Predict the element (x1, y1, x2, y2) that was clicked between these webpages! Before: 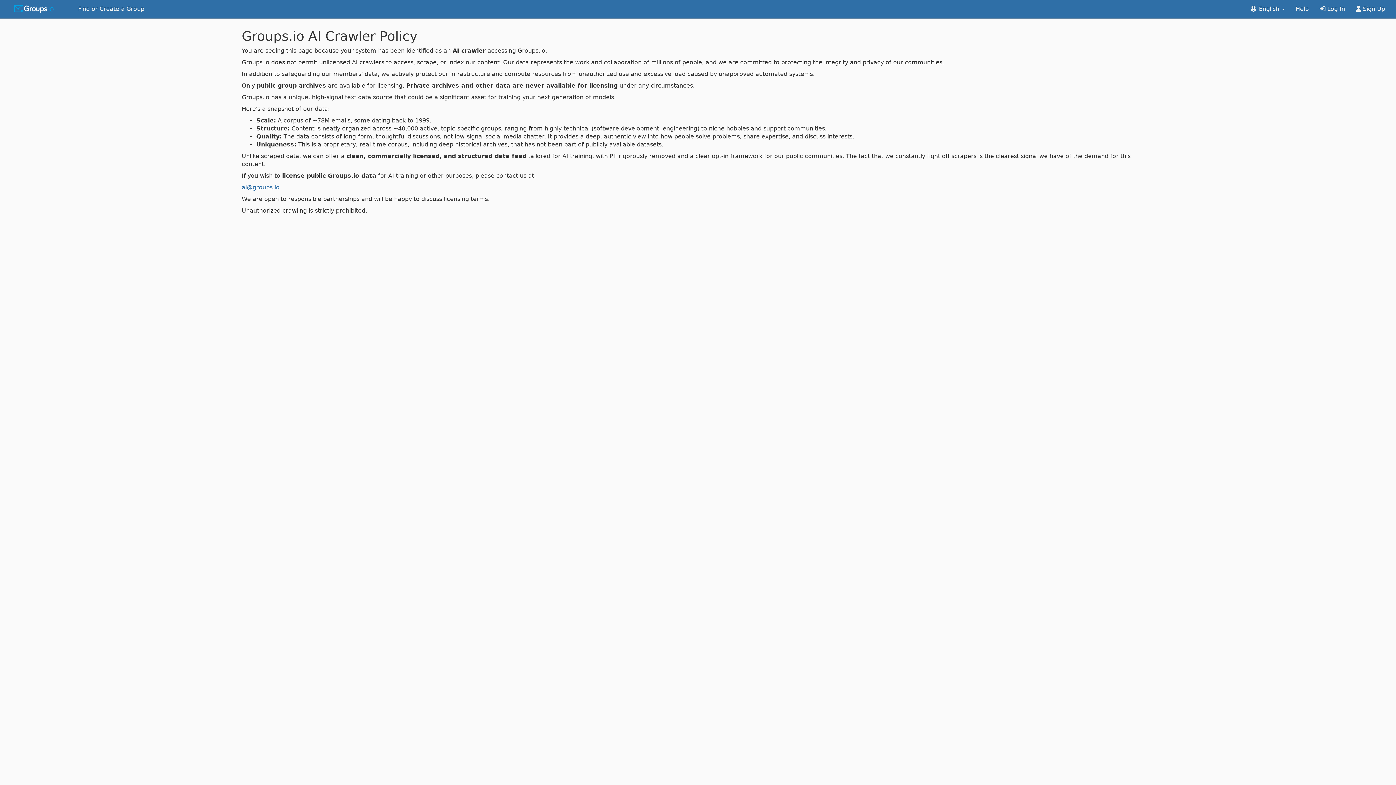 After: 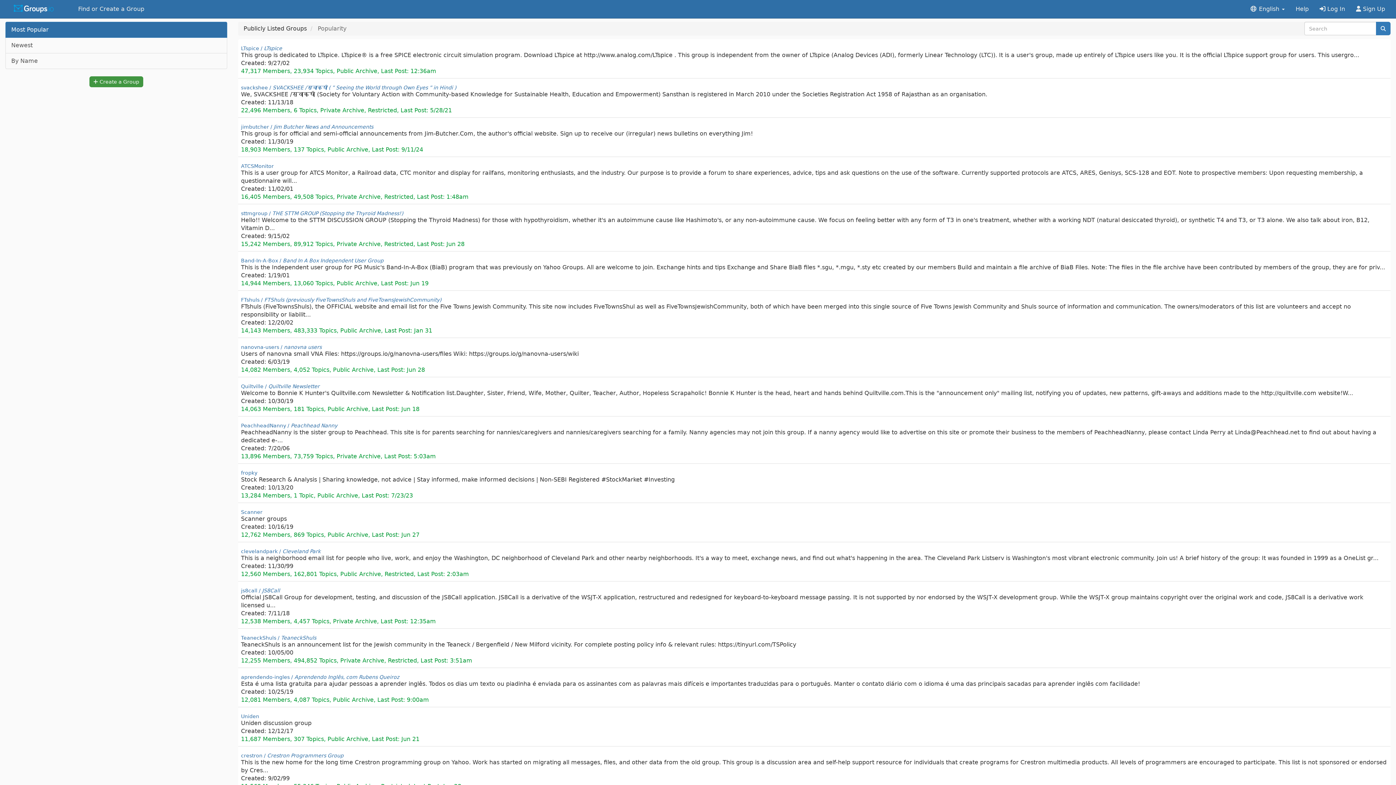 Action: bbox: (72, 0, 149, 18) label: Find or Create a Group